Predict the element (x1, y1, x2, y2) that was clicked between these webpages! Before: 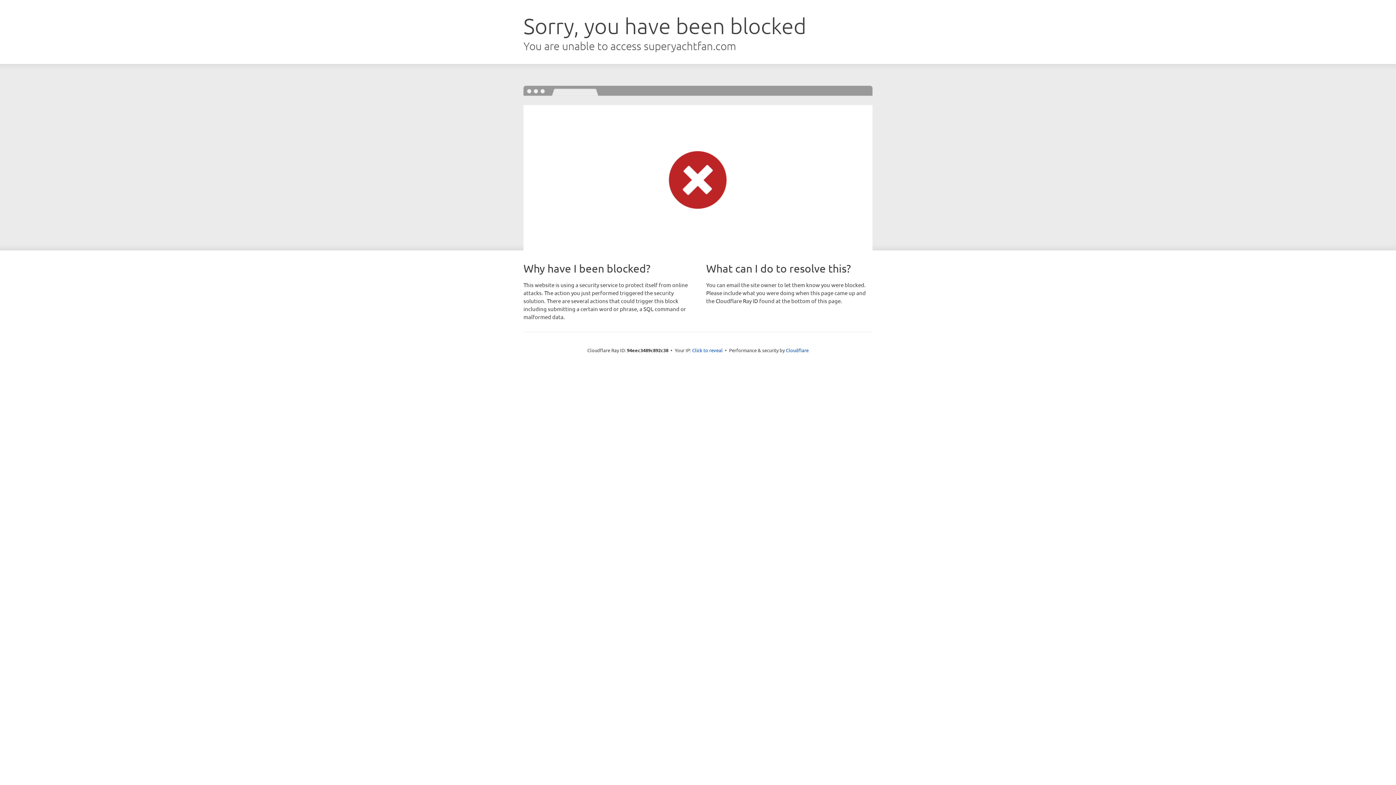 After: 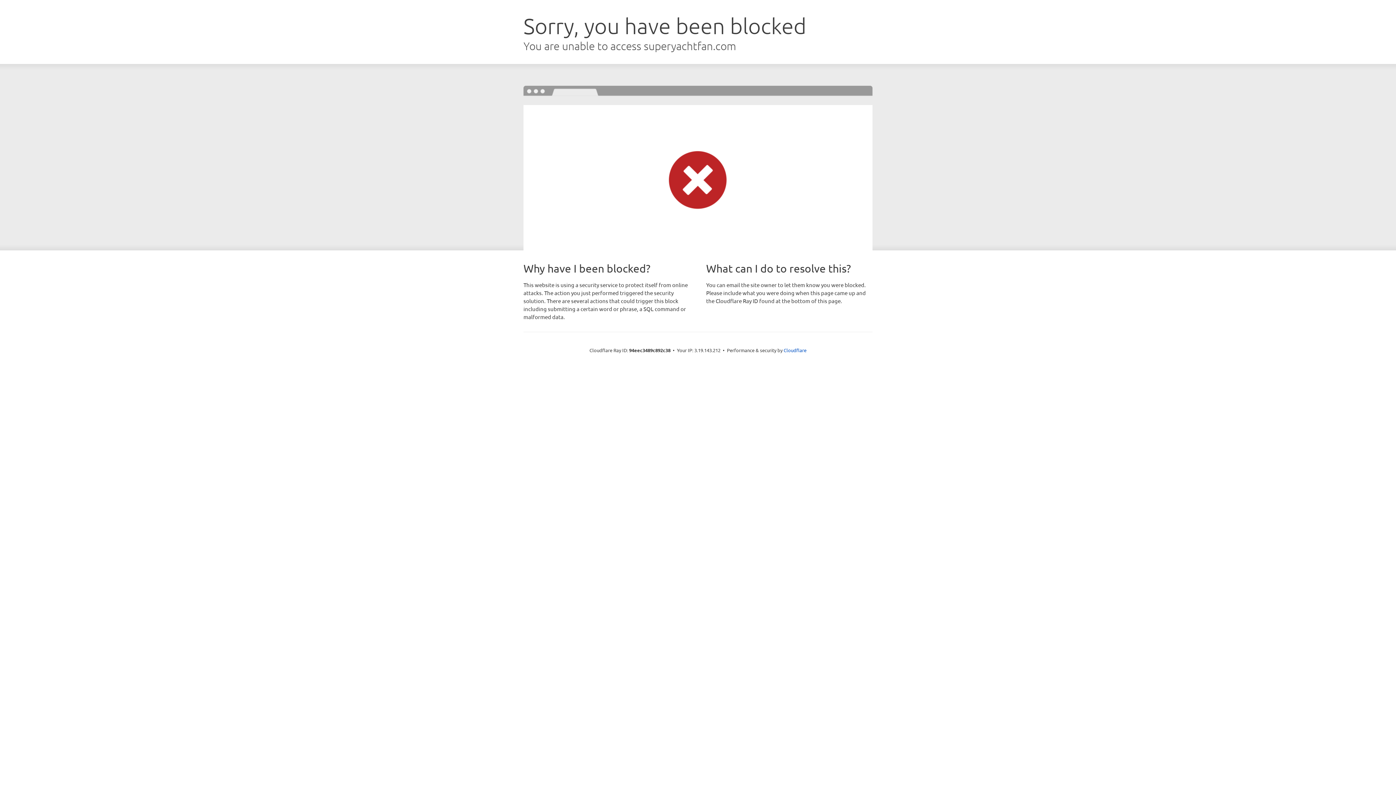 Action: bbox: (692, 346, 722, 353) label: Click to reveal